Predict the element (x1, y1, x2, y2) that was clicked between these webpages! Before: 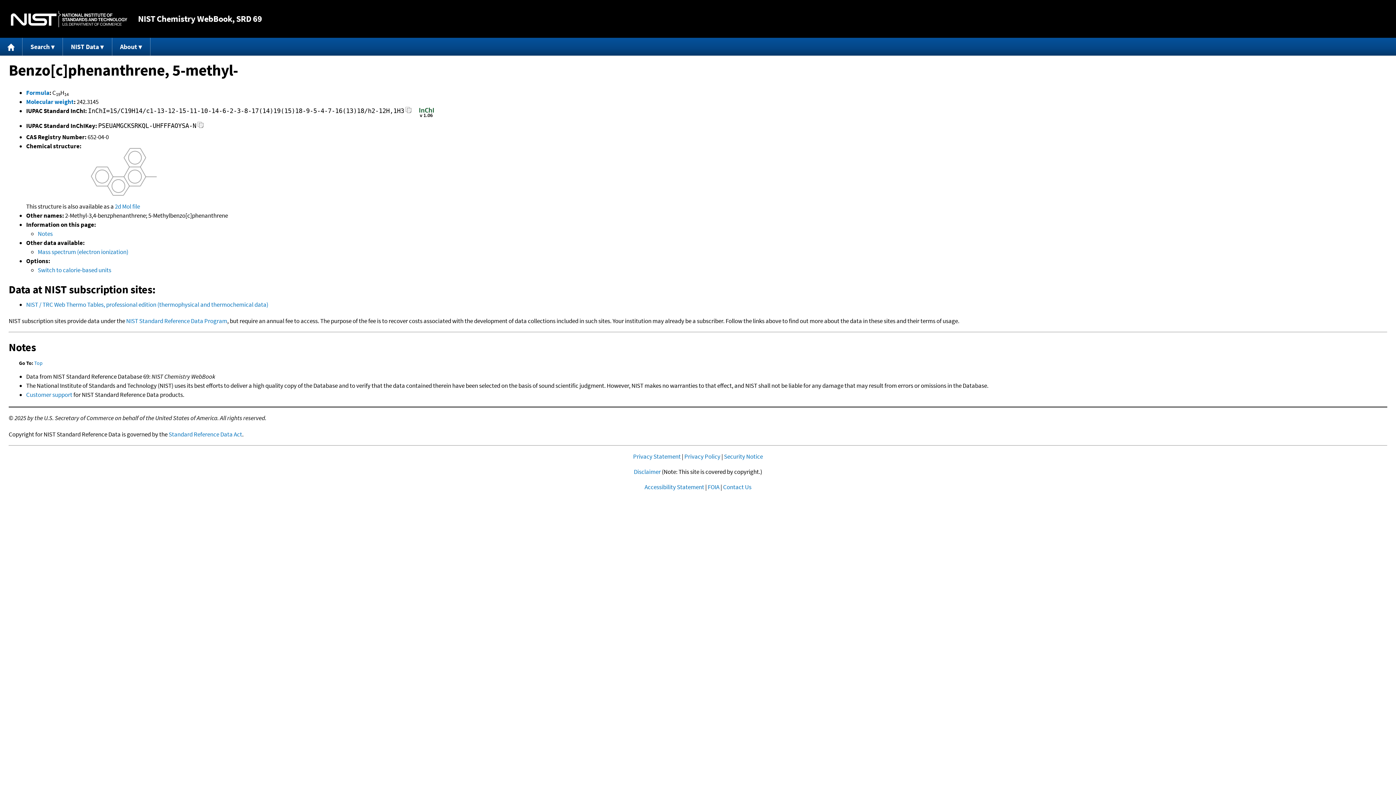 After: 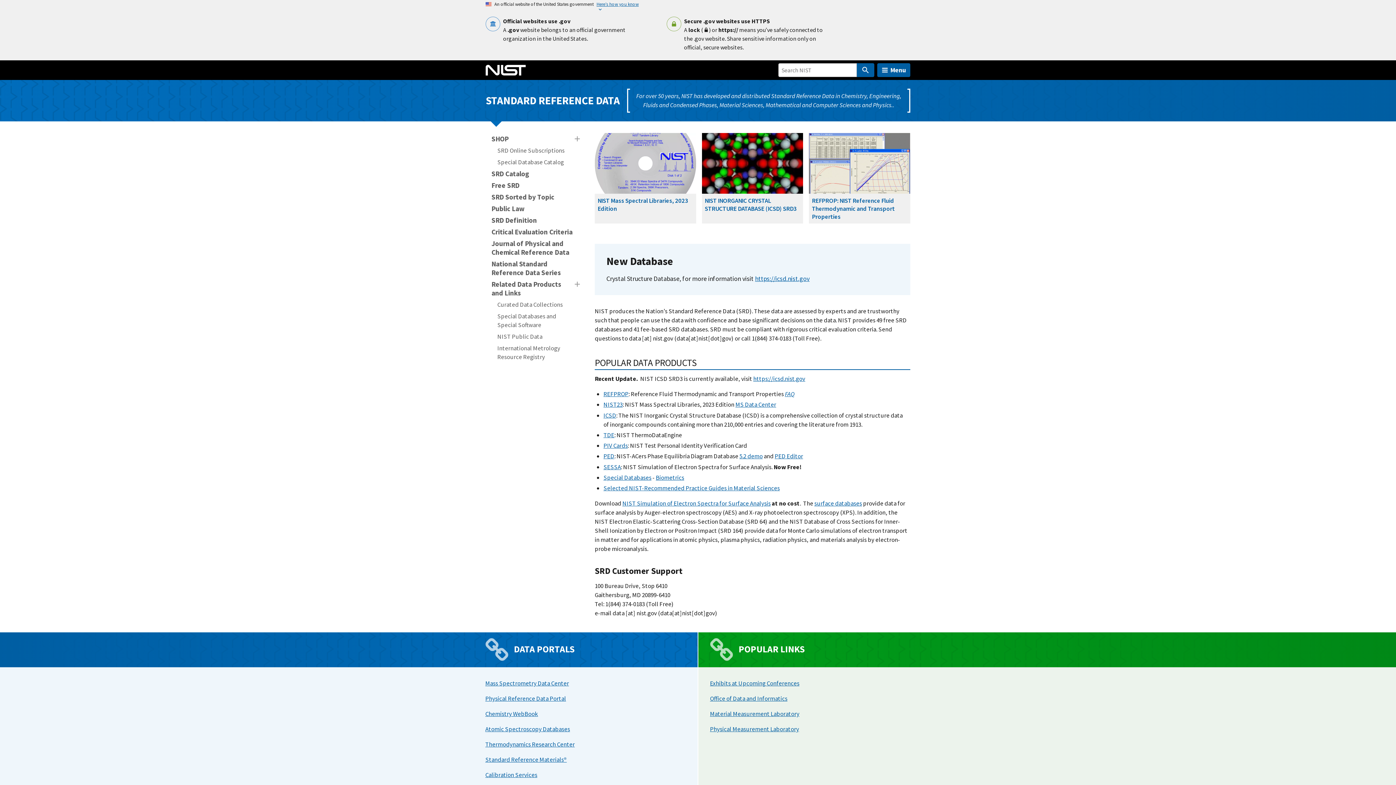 Action: label: NIST Standard Reference Data Program bbox: (126, 317, 227, 325)